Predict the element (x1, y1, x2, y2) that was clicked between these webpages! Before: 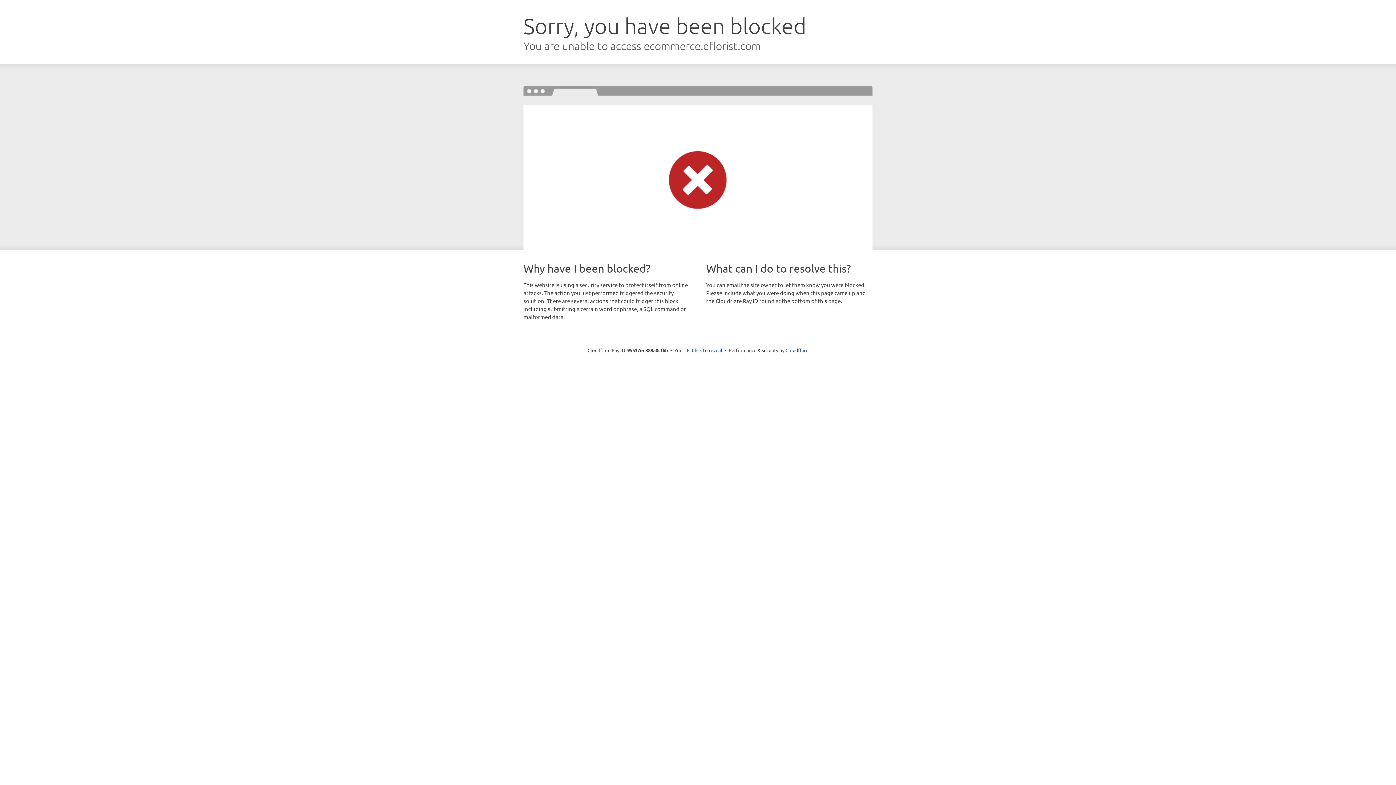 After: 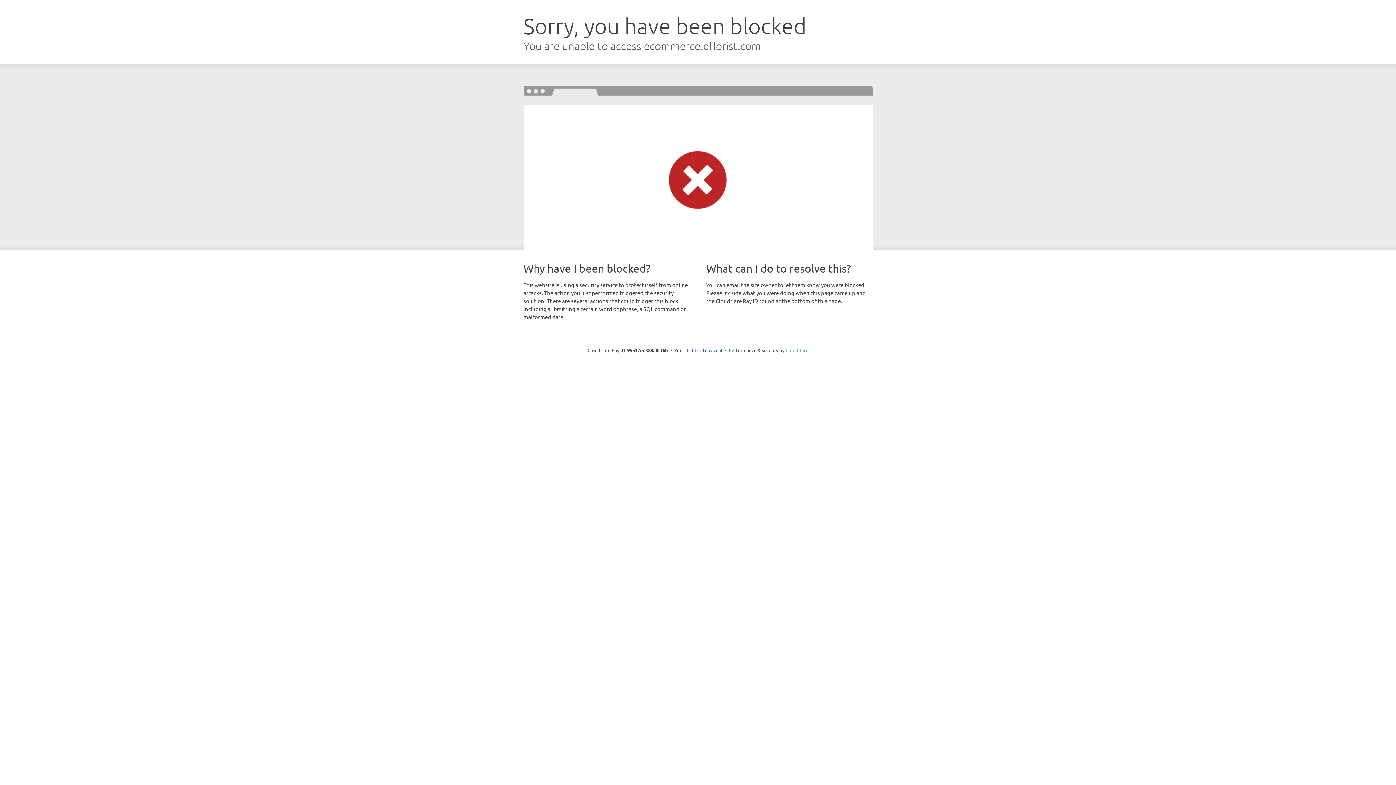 Action: bbox: (785, 347, 808, 353) label: Cloudflare